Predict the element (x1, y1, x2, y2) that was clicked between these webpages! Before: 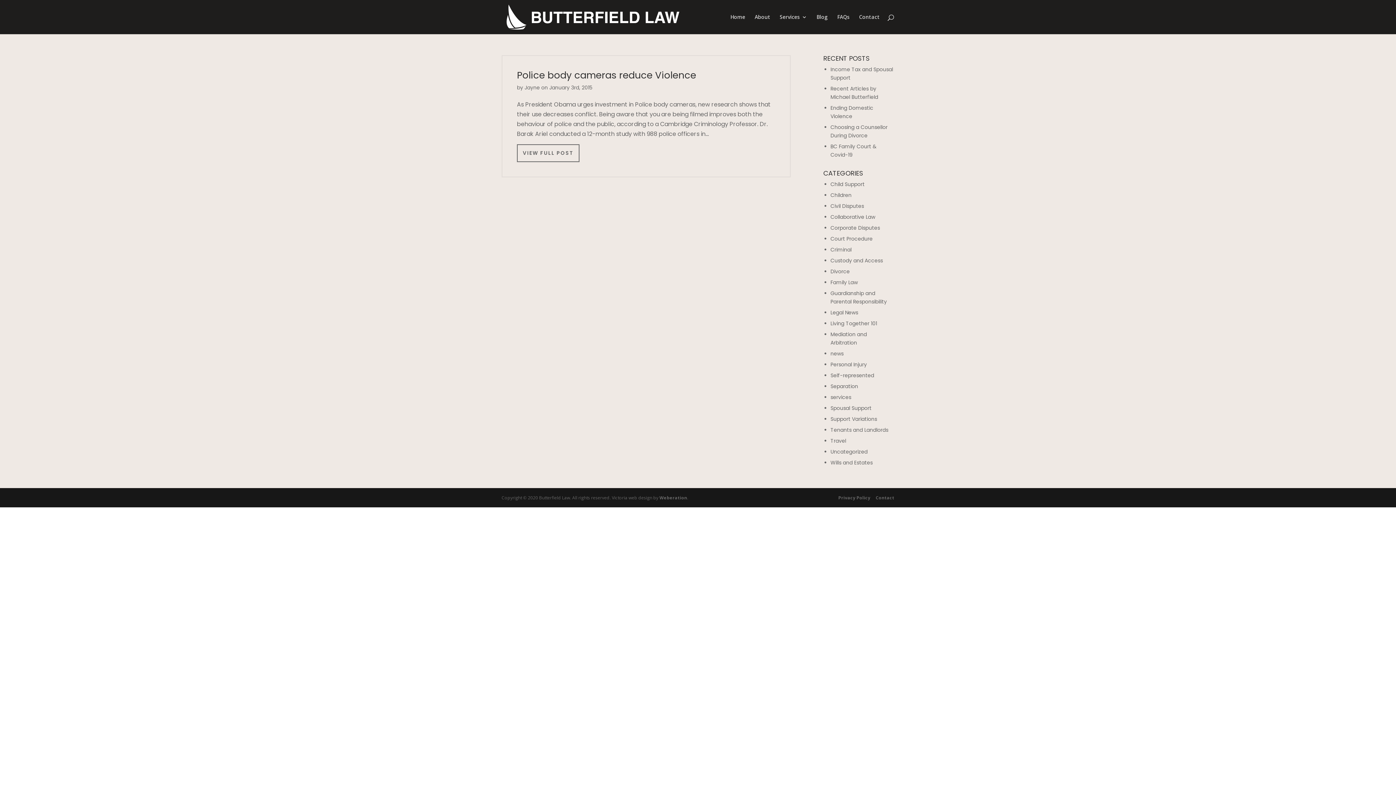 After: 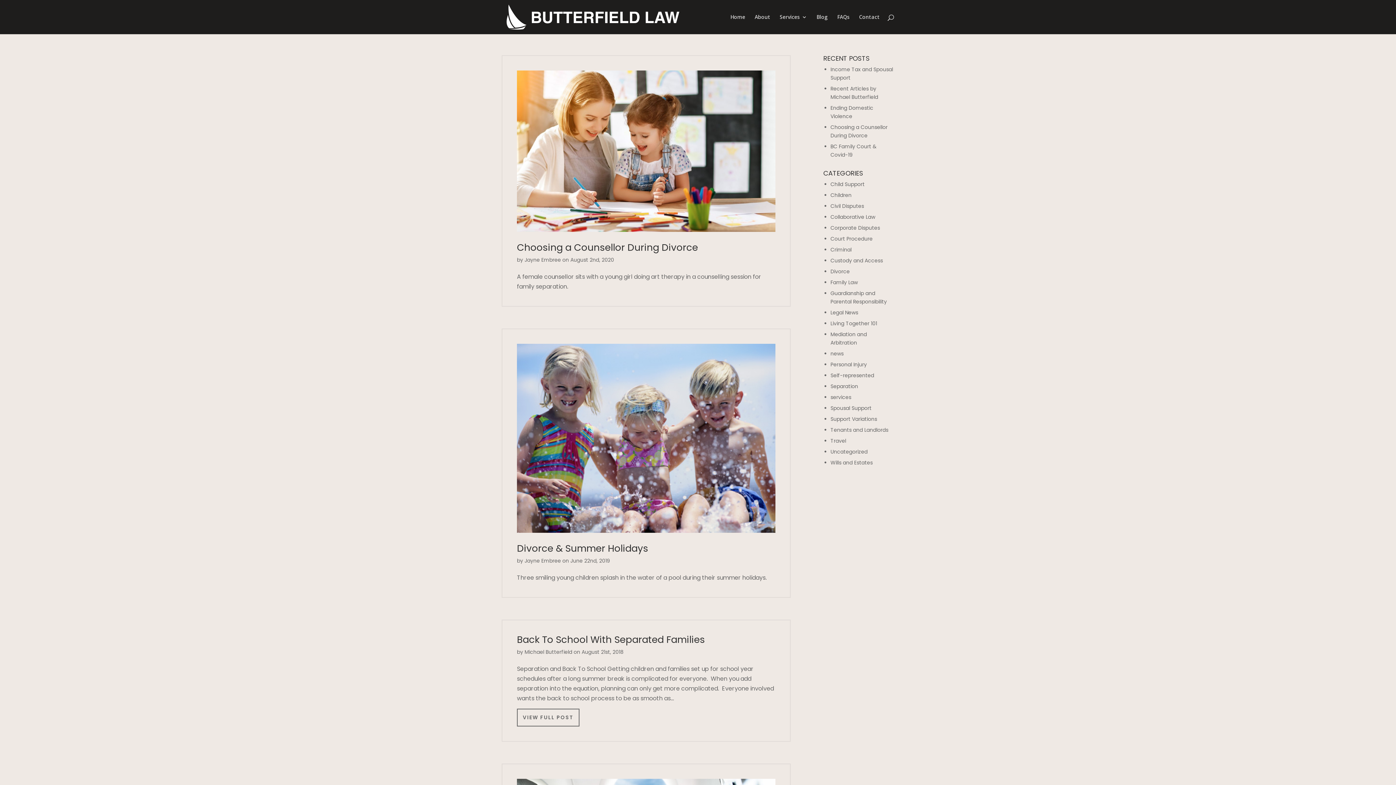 Action: label: Custody and Access bbox: (830, 257, 883, 264)